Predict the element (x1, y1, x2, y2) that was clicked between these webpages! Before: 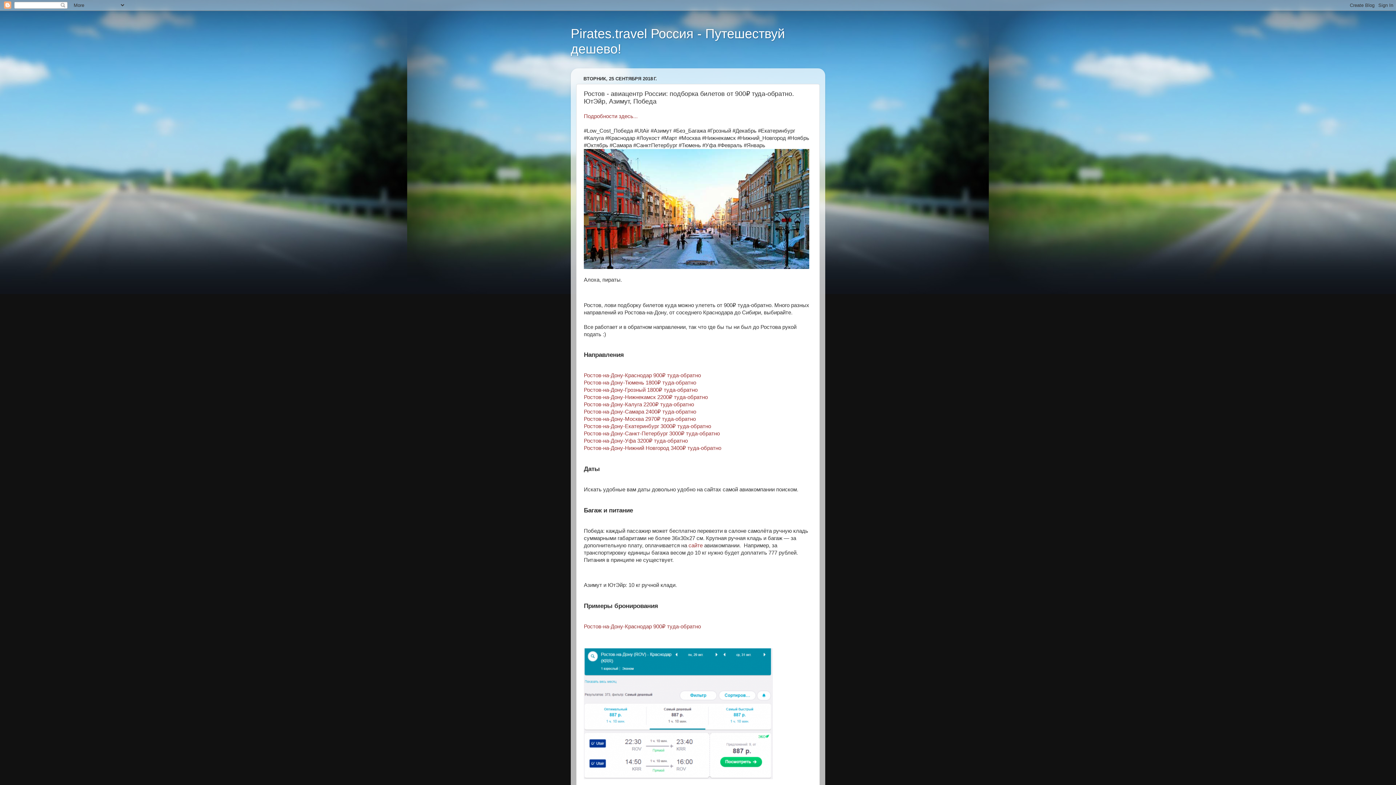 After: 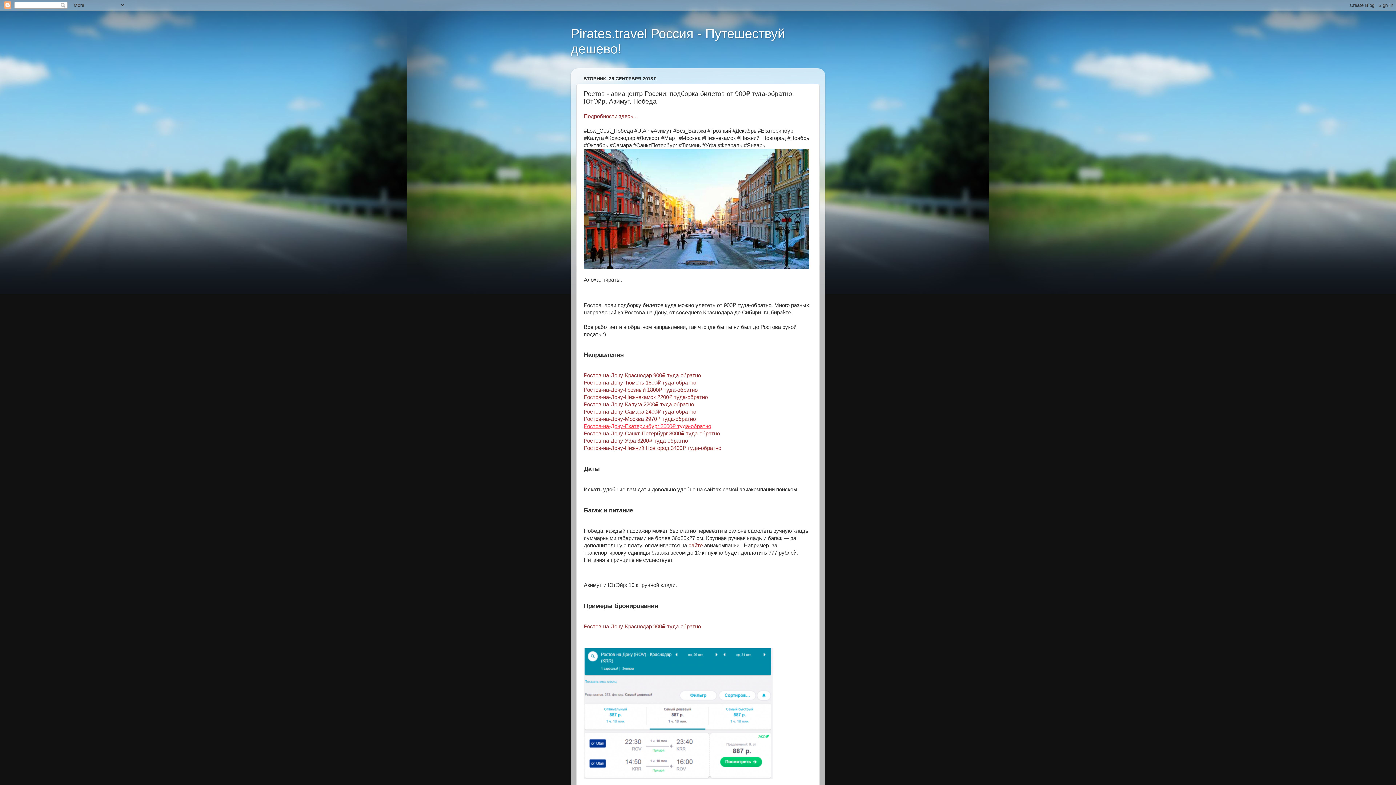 Action: bbox: (584, 423, 711, 429) label: Ростов-на-Дону-Екатеринбург 3000₽ туда-обратно